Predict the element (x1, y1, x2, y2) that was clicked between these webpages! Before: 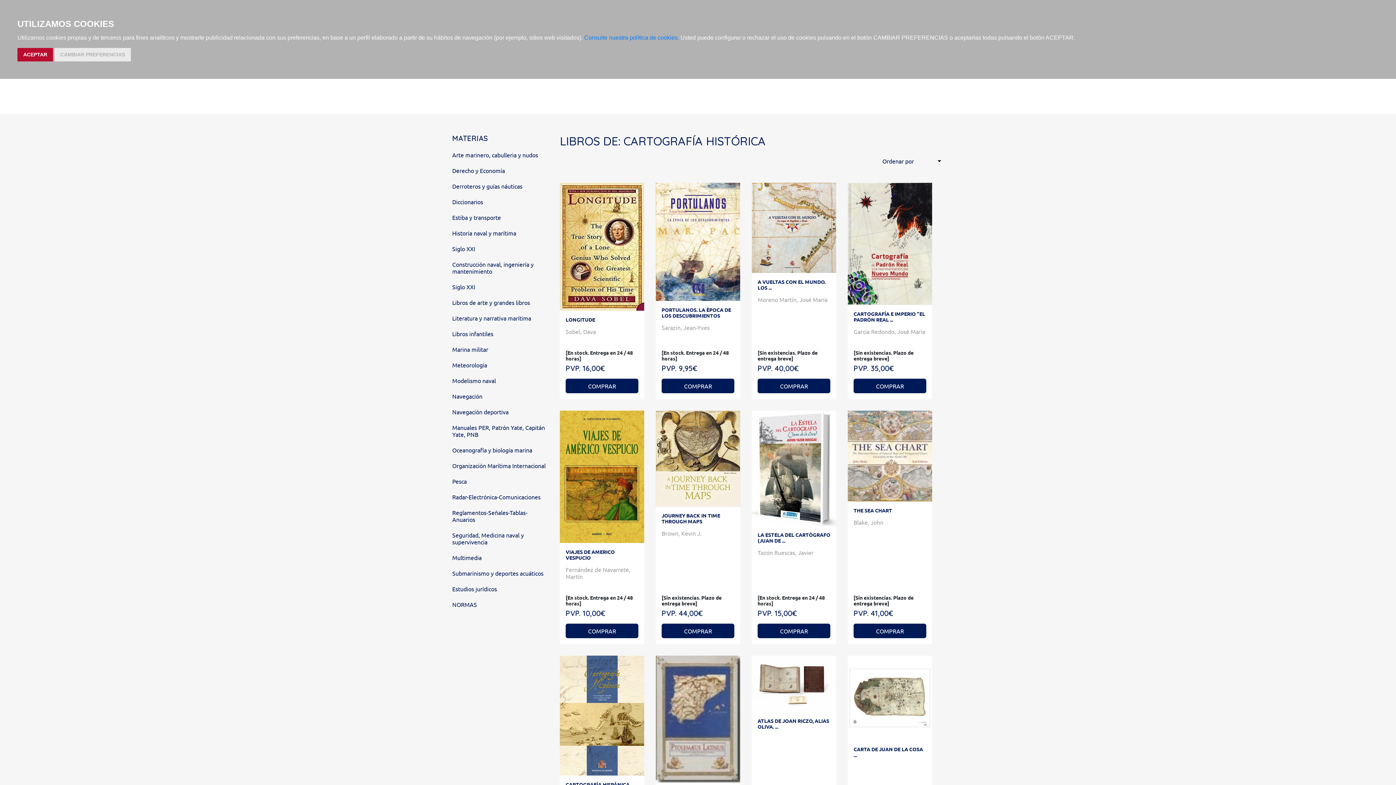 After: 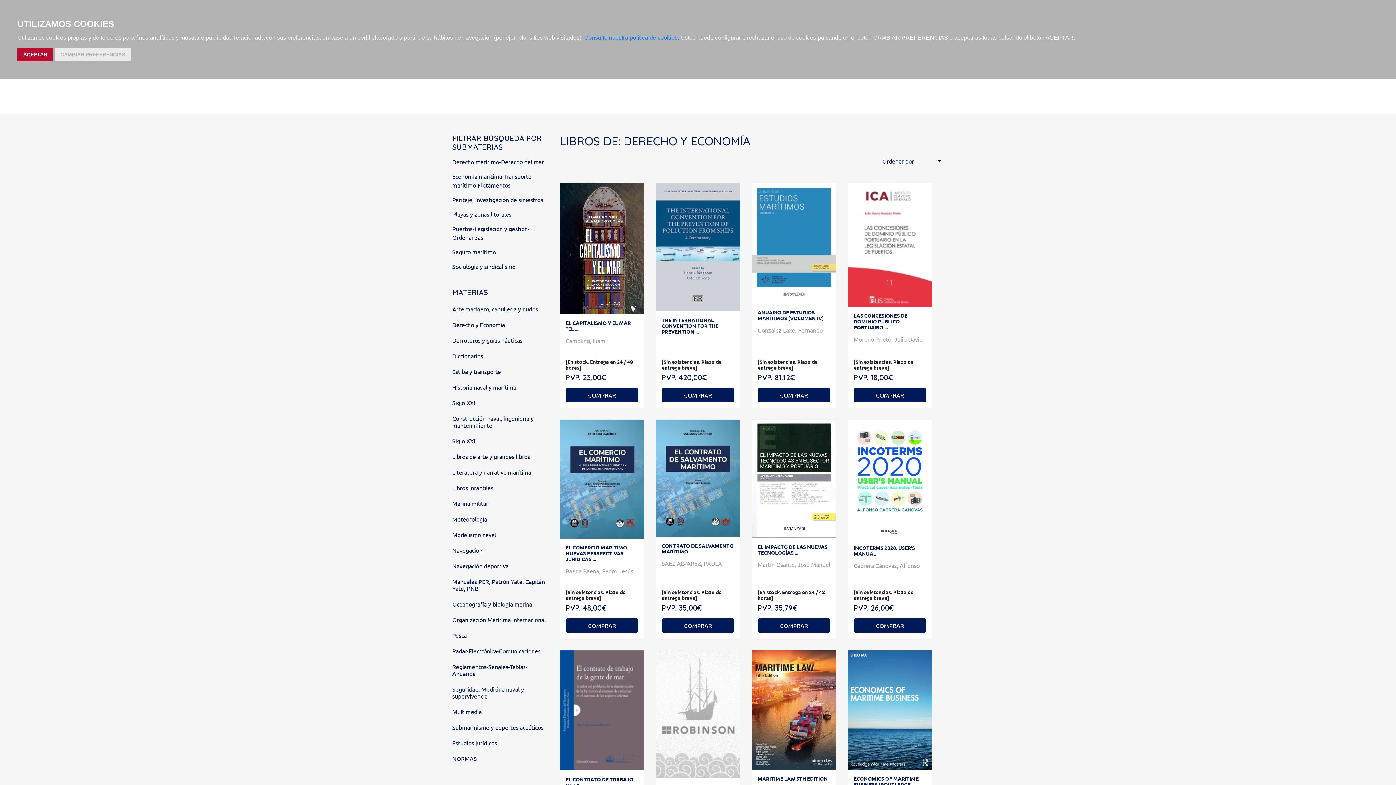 Action: bbox: (452, 166, 505, 174) label: Derecho y Economía